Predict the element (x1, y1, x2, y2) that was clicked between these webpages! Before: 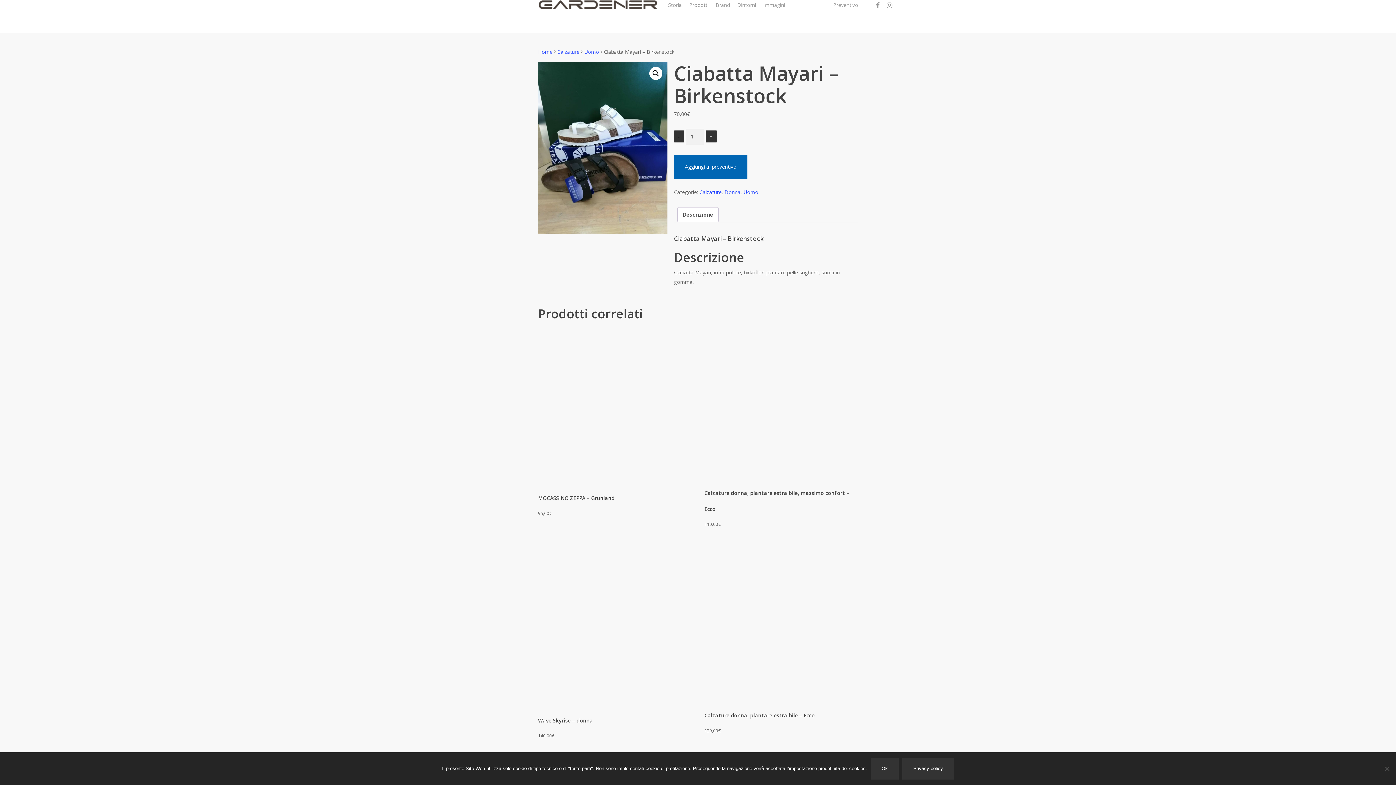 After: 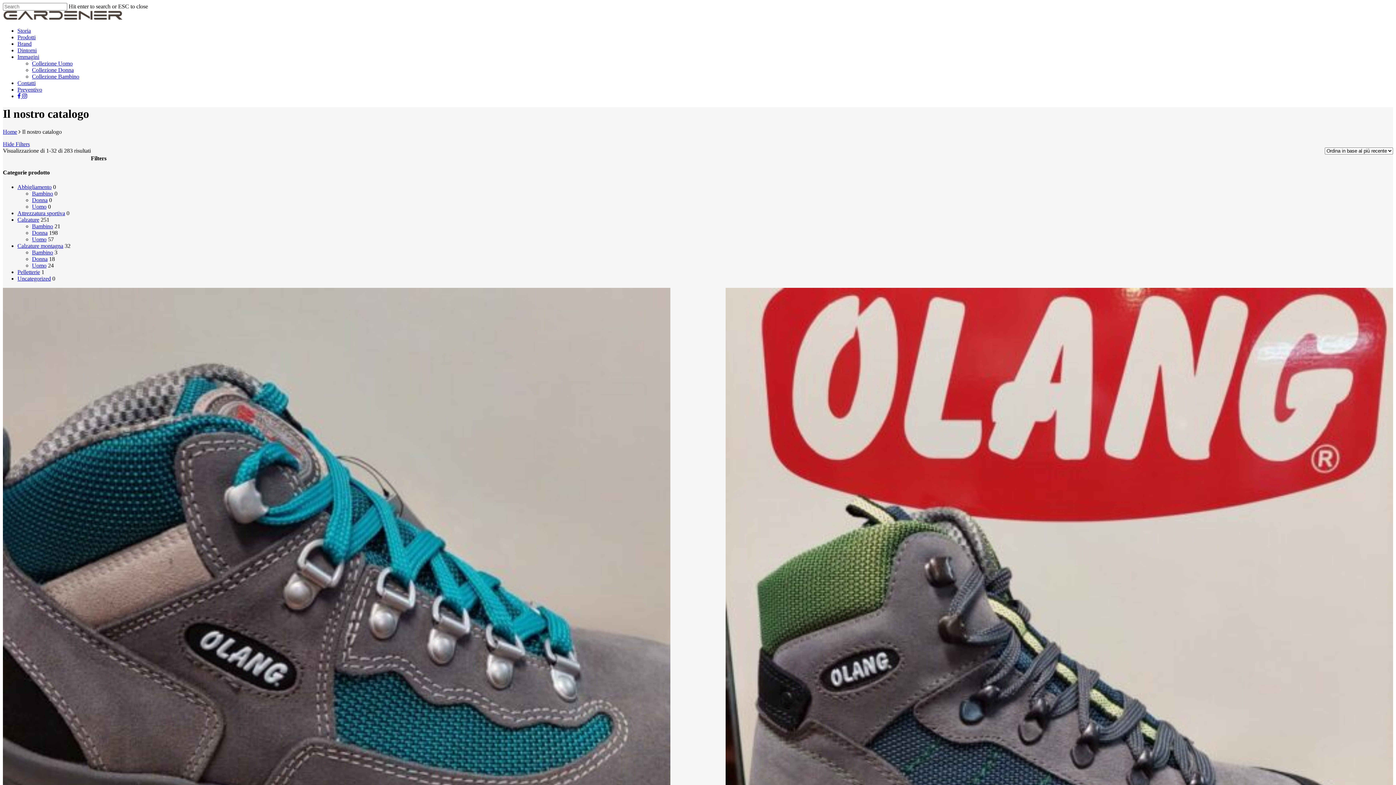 Action: bbox: (689, 1, 708, 8) label: Prodotti